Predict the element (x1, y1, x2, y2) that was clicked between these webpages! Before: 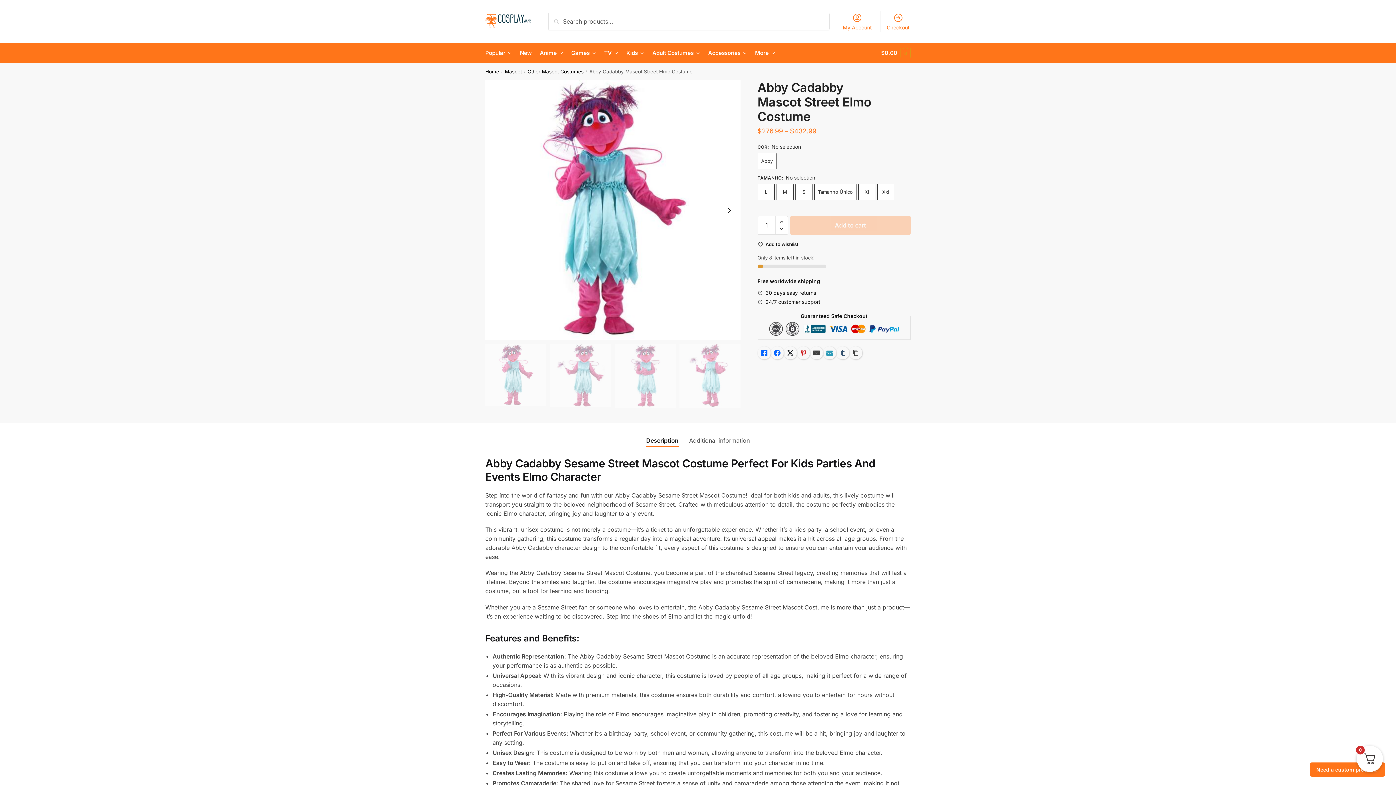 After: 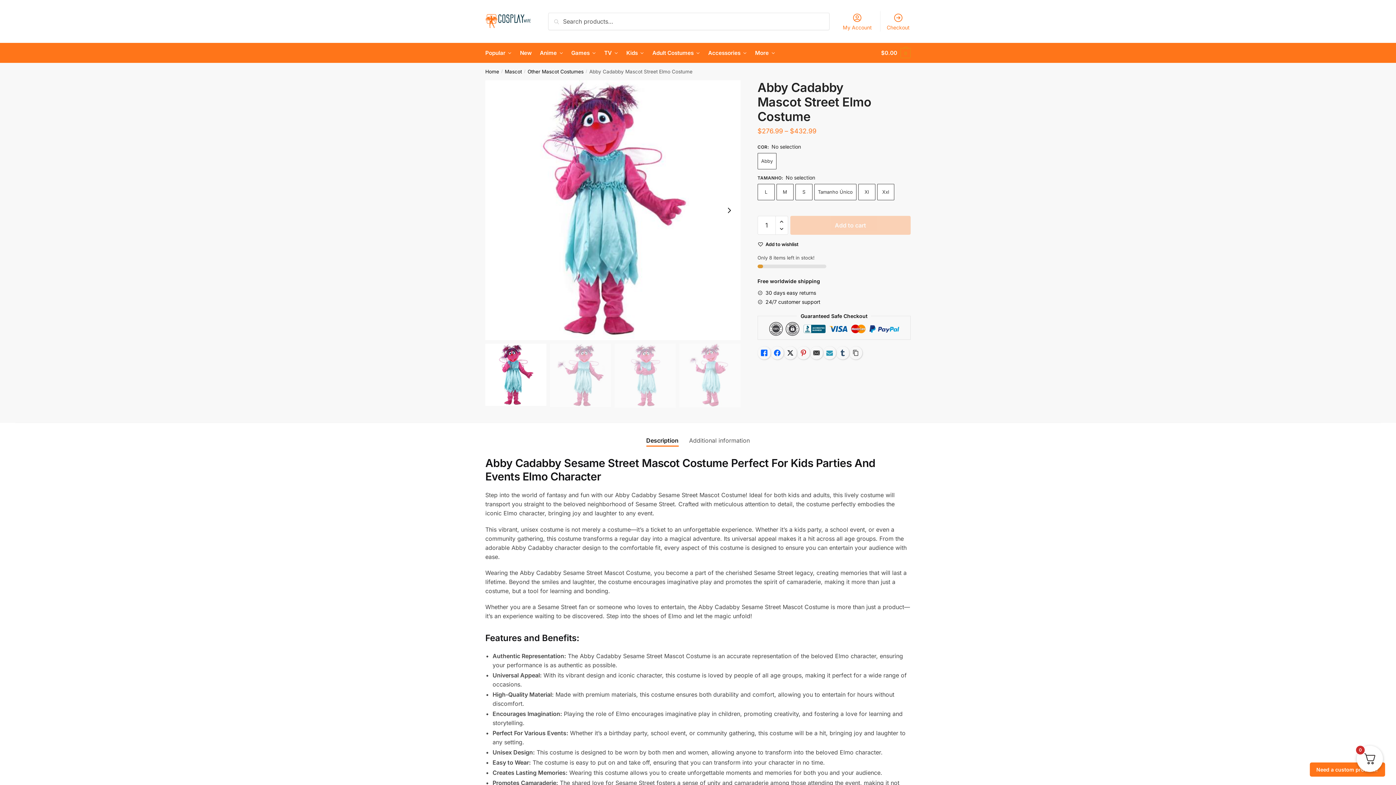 Action: bbox: (775, 223, 787, 234) label: Reduce quantity